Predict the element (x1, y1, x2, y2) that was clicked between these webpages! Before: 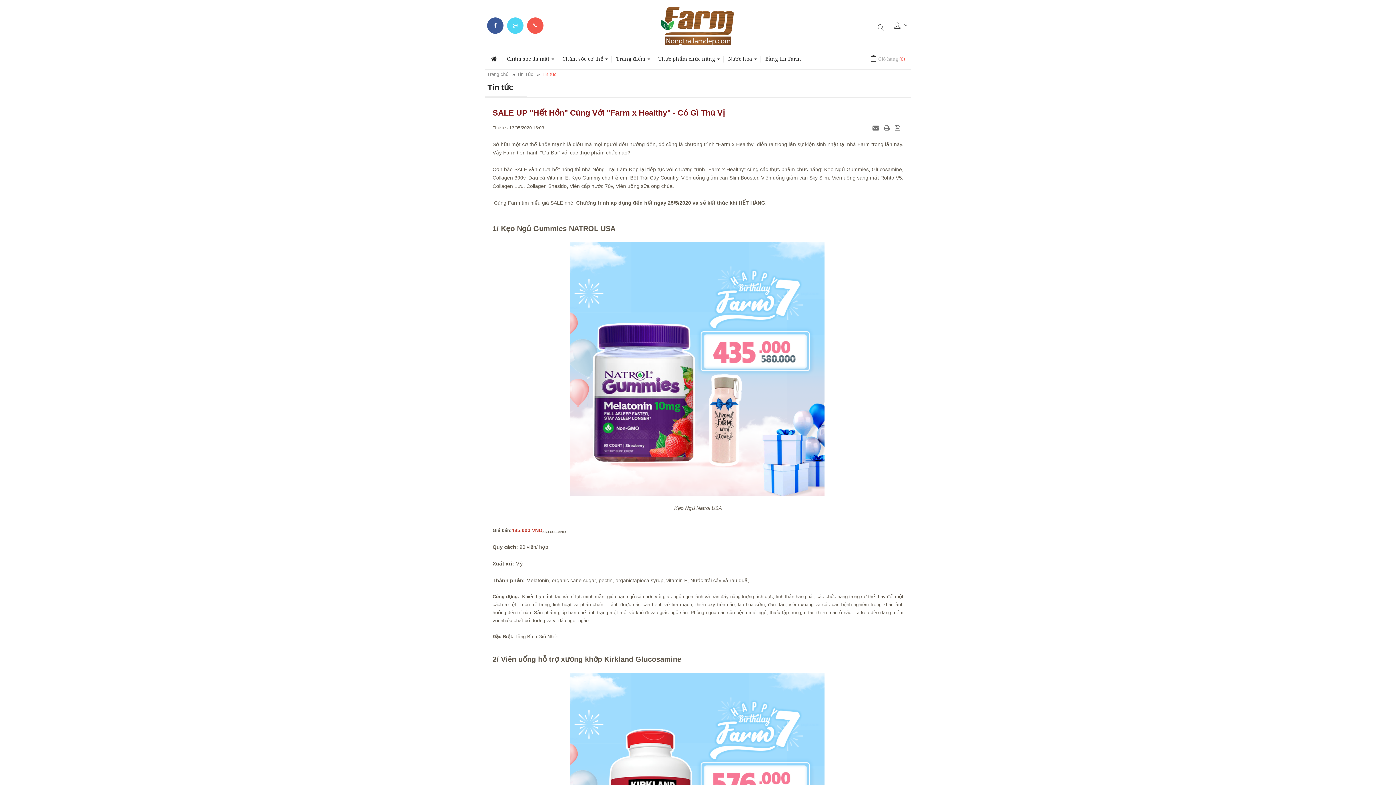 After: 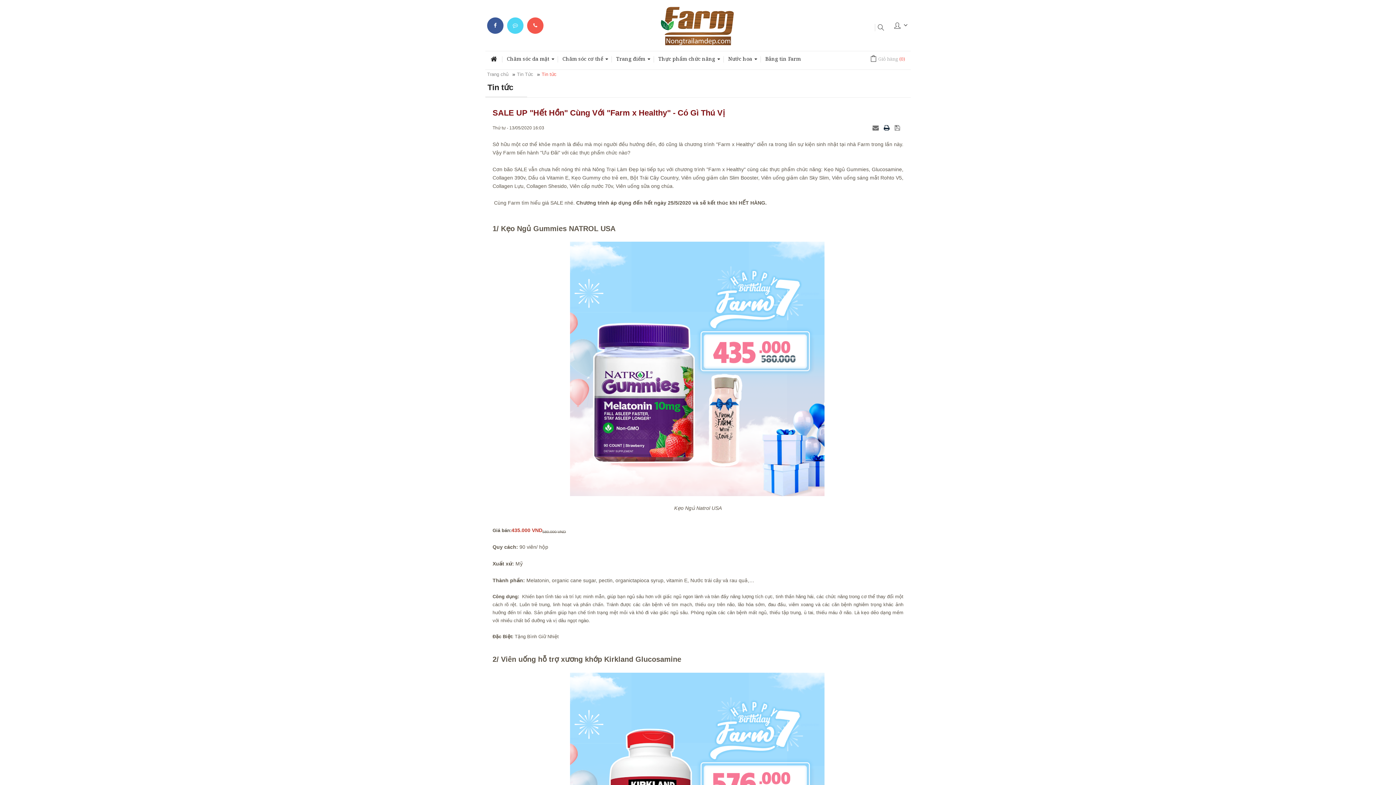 Action: bbox: (884, 125, 891, 130) label:  